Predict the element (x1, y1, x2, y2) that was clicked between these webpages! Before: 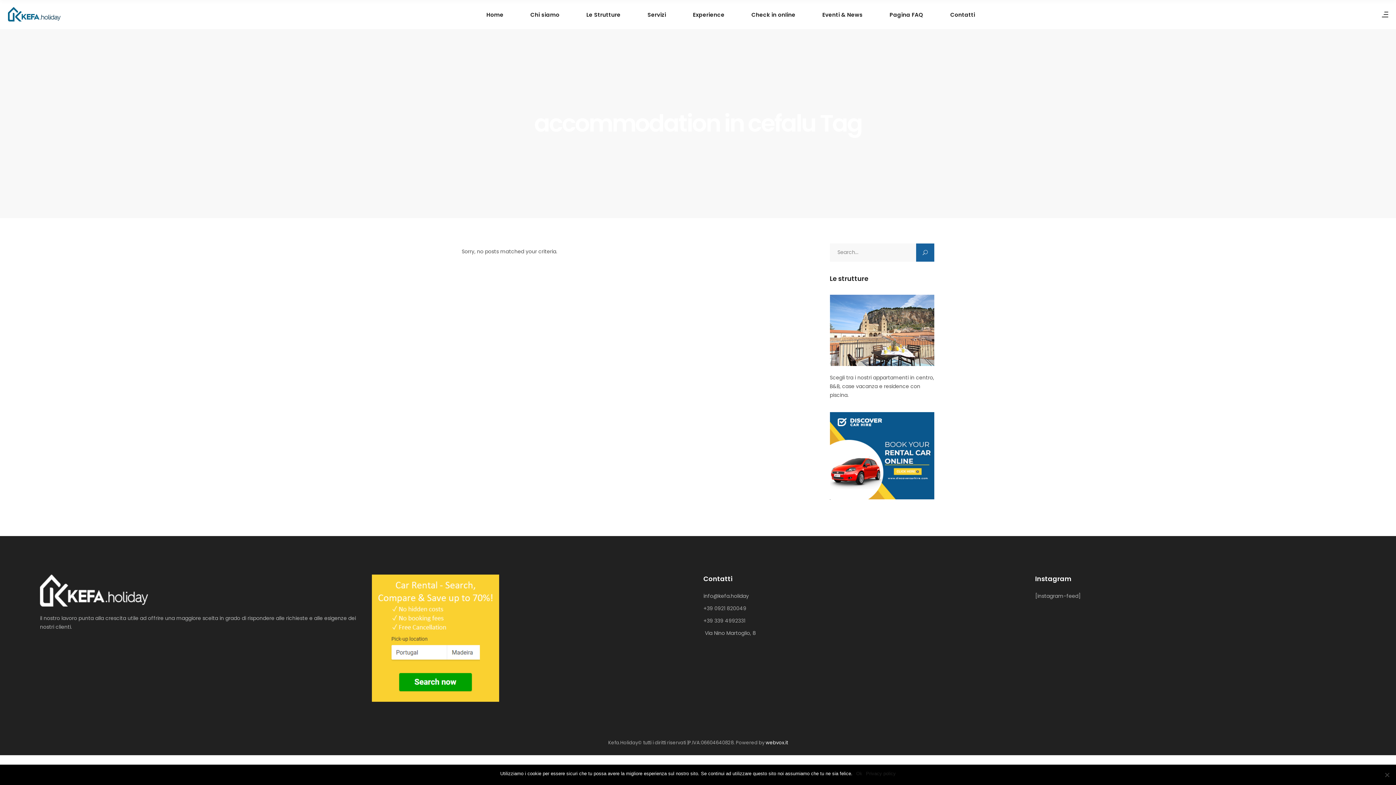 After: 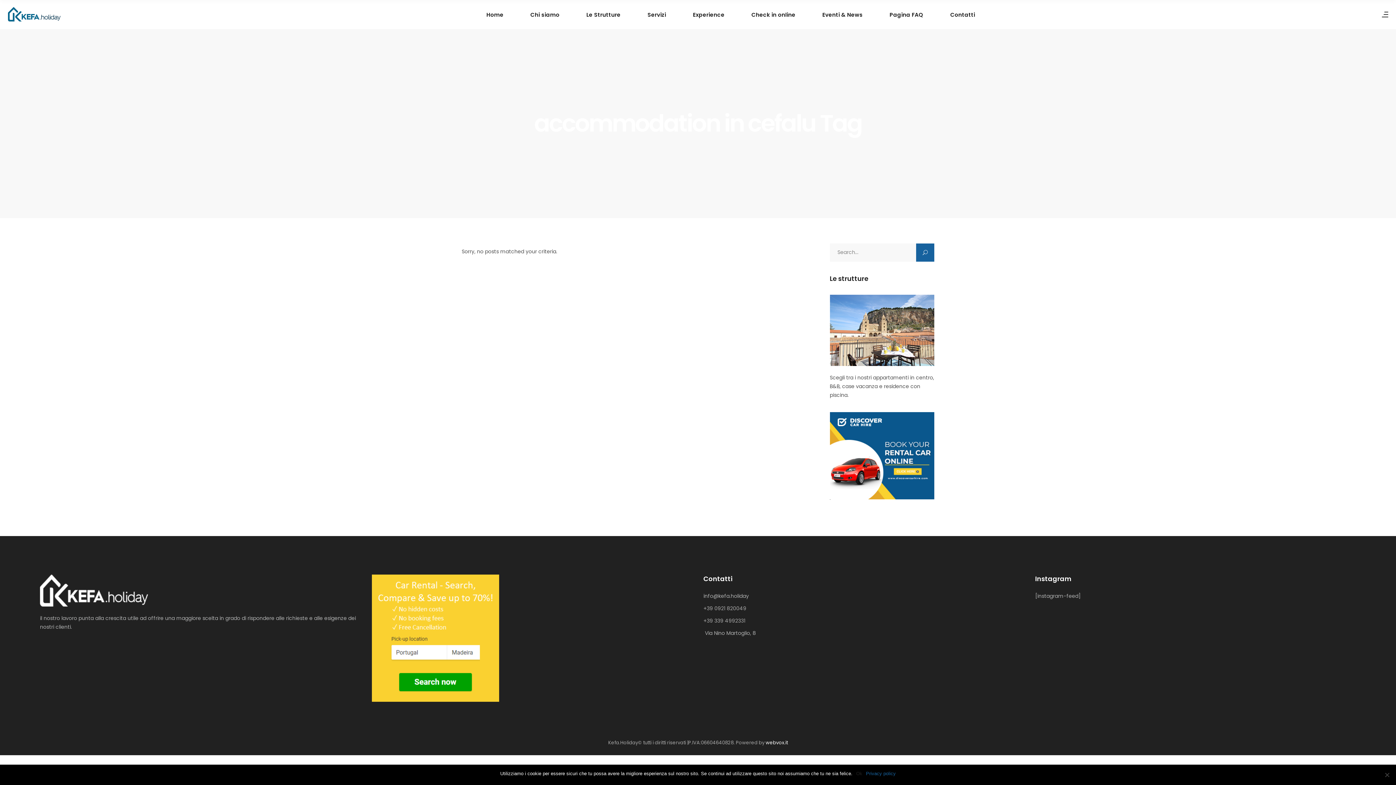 Action: bbox: (866, 770, 896, 777) label: Privacy policy